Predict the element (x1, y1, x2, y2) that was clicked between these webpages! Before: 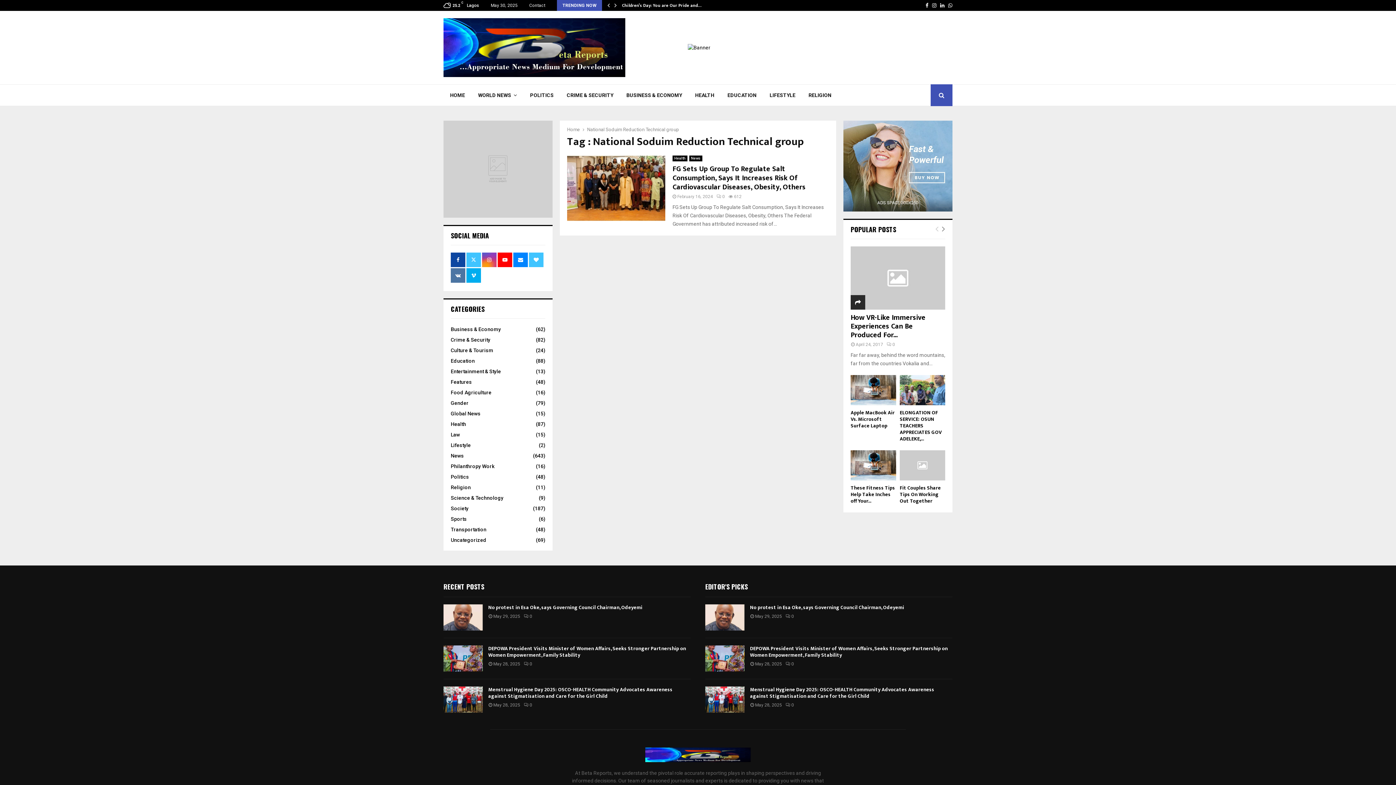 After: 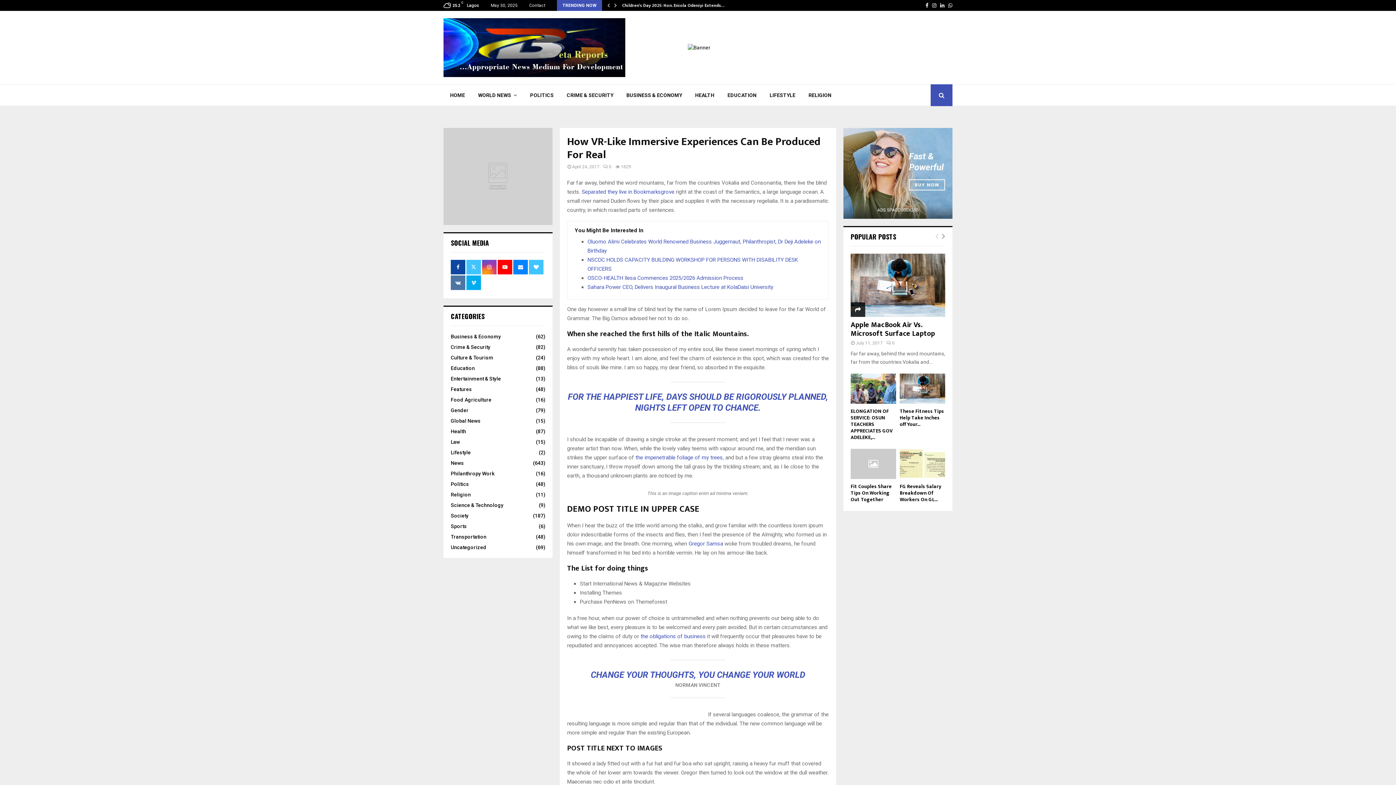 Action: label: How VR-Like Immersive Experiences Can Be Produced For... bbox: (850, 311, 925, 341)